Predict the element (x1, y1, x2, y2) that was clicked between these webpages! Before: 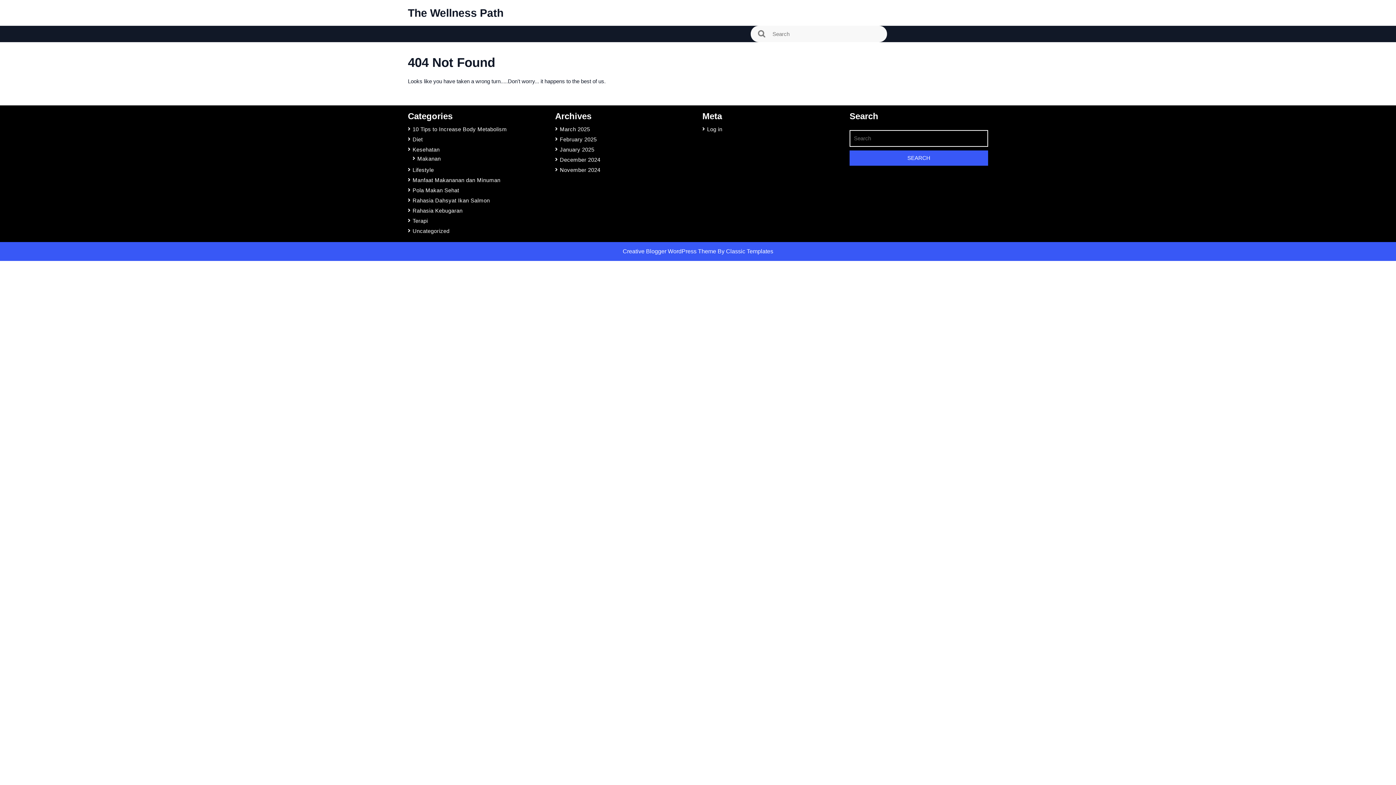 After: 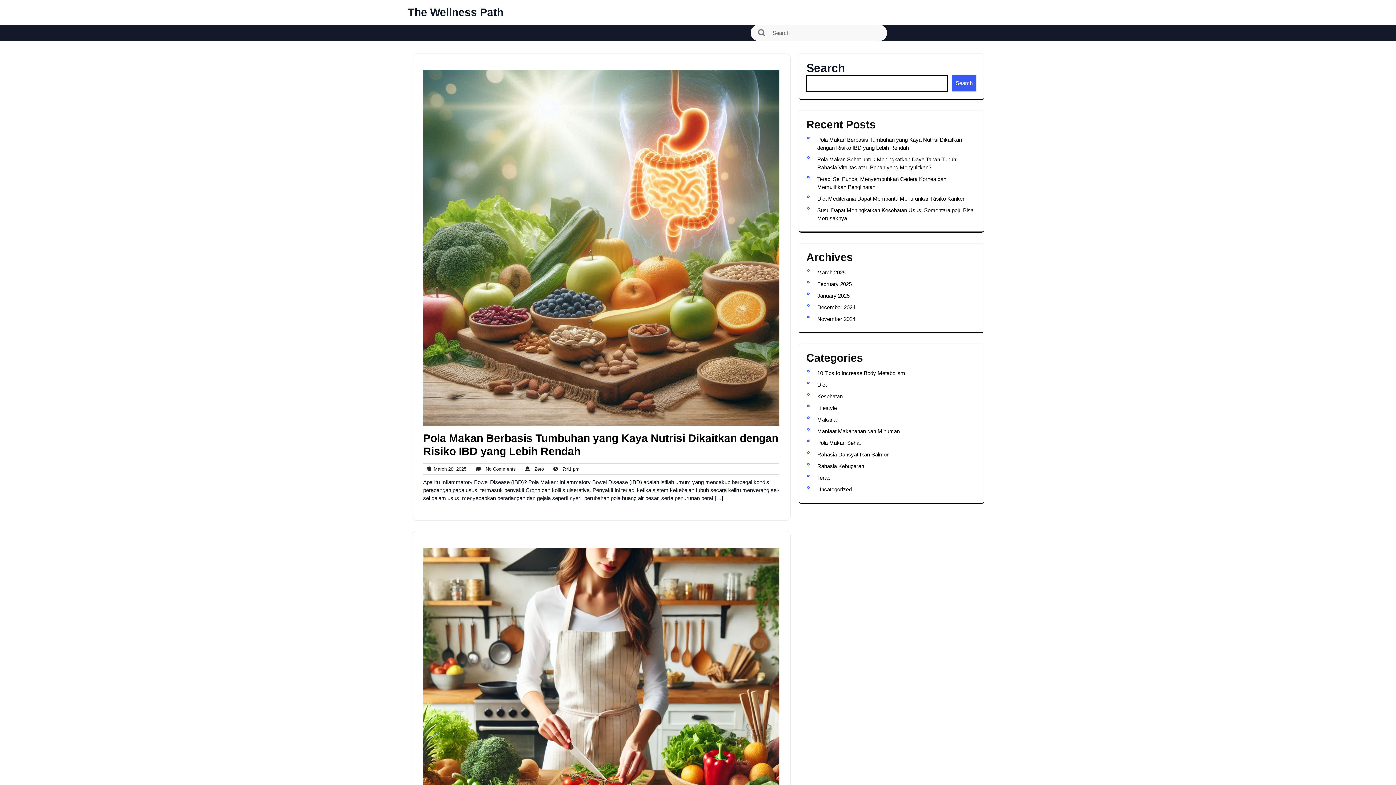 Action: label: November 2024 bbox: (560, 166, 600, 173)